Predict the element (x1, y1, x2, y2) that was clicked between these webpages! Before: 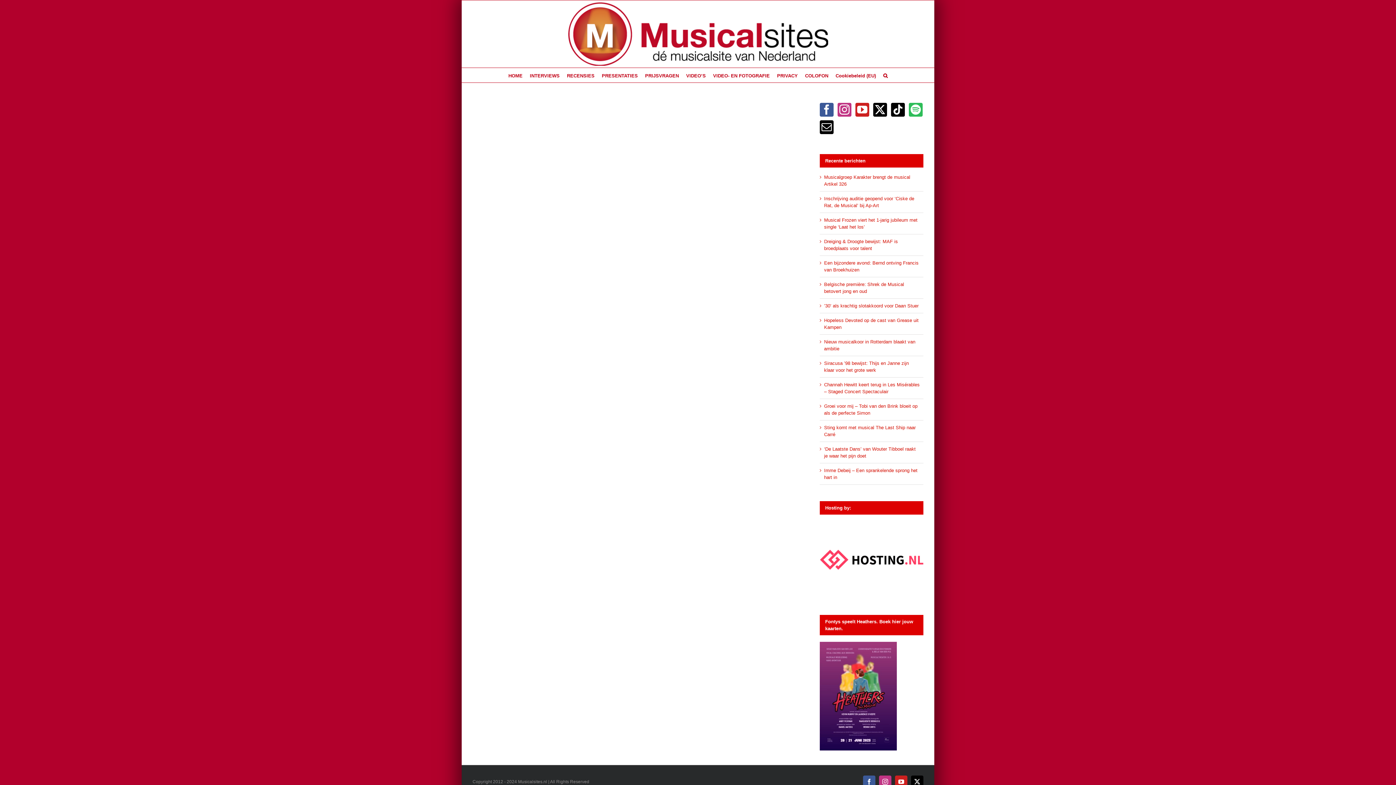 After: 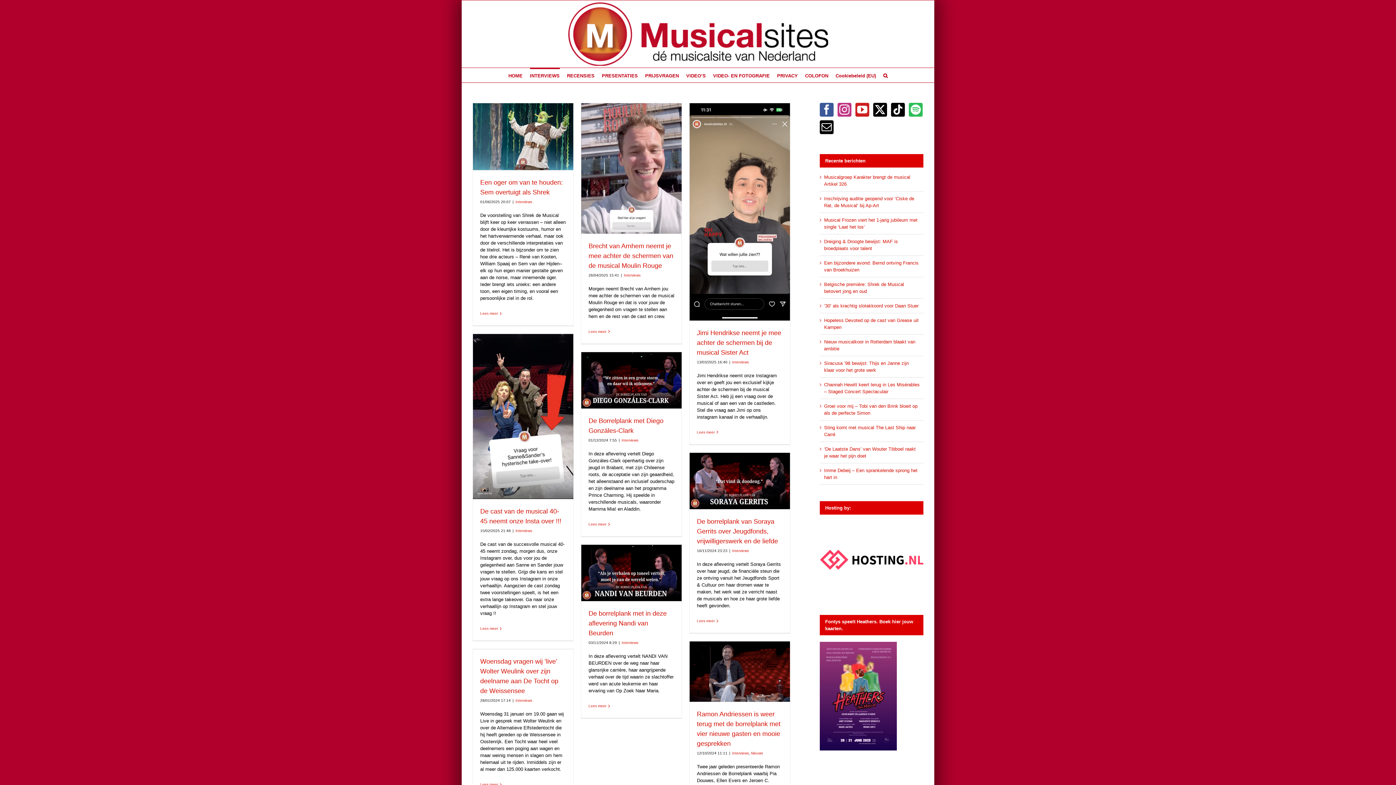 Action: label: INTERVIEWS bbox: (530, 68, 559, 82)